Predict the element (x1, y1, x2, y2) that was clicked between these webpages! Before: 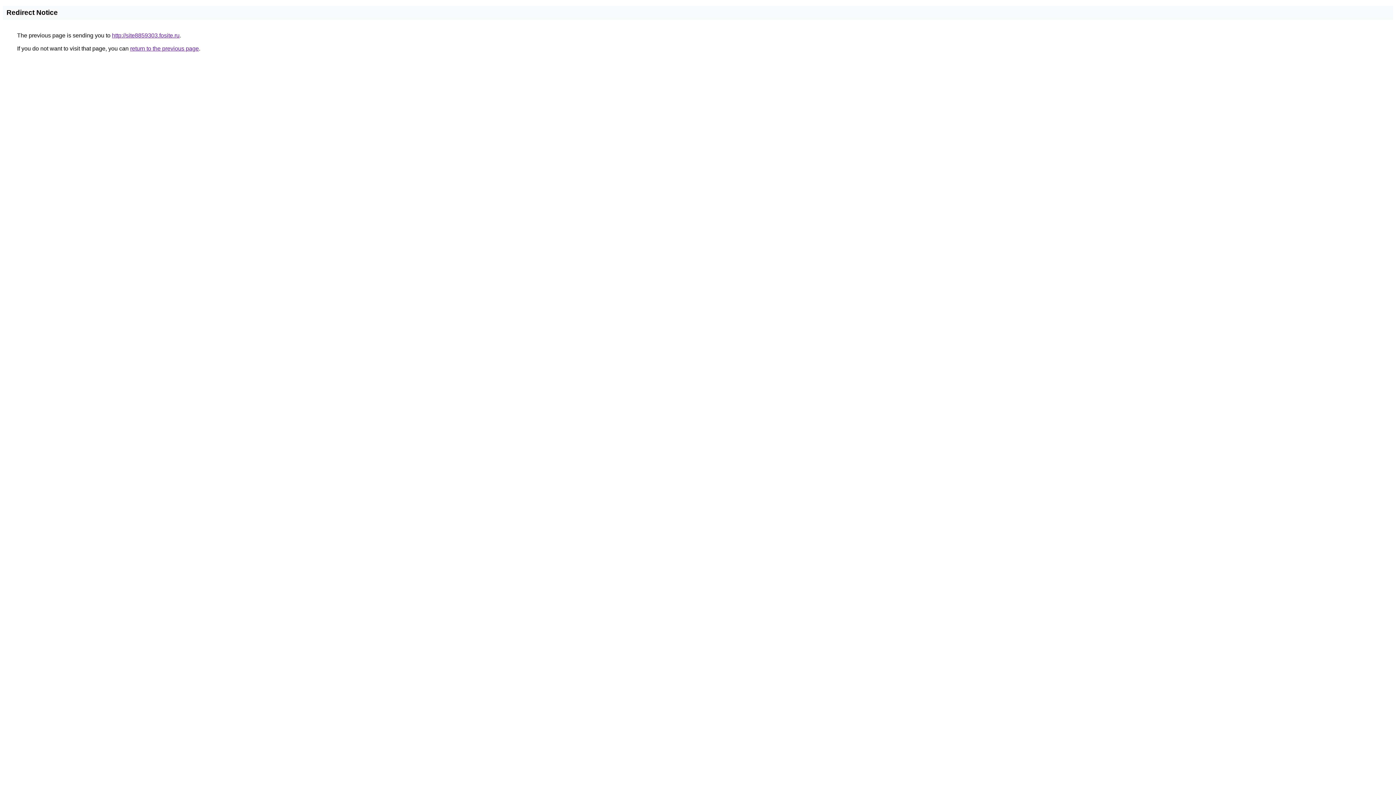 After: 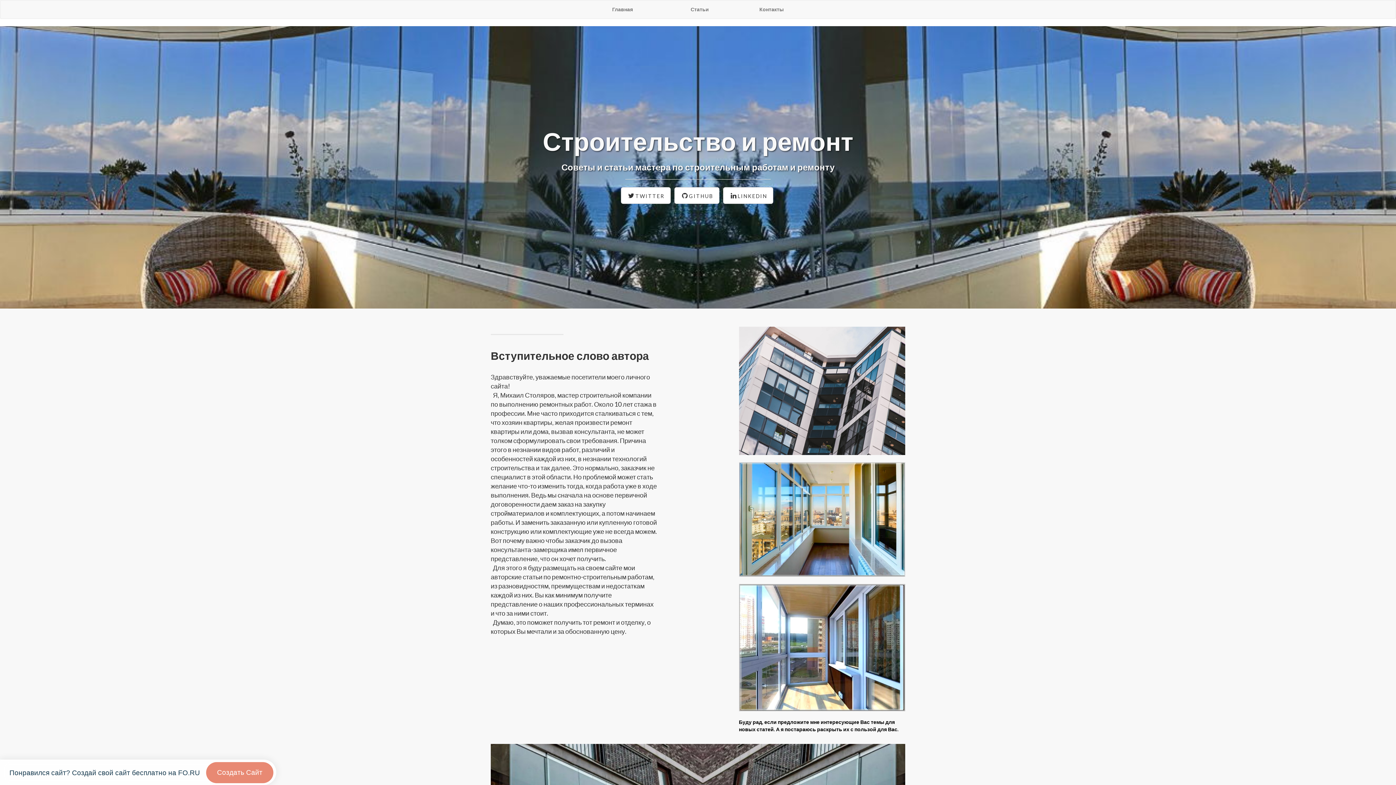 Action: label: http://site8859303.fosite.ru bbox: (112, 32, 179, 38)